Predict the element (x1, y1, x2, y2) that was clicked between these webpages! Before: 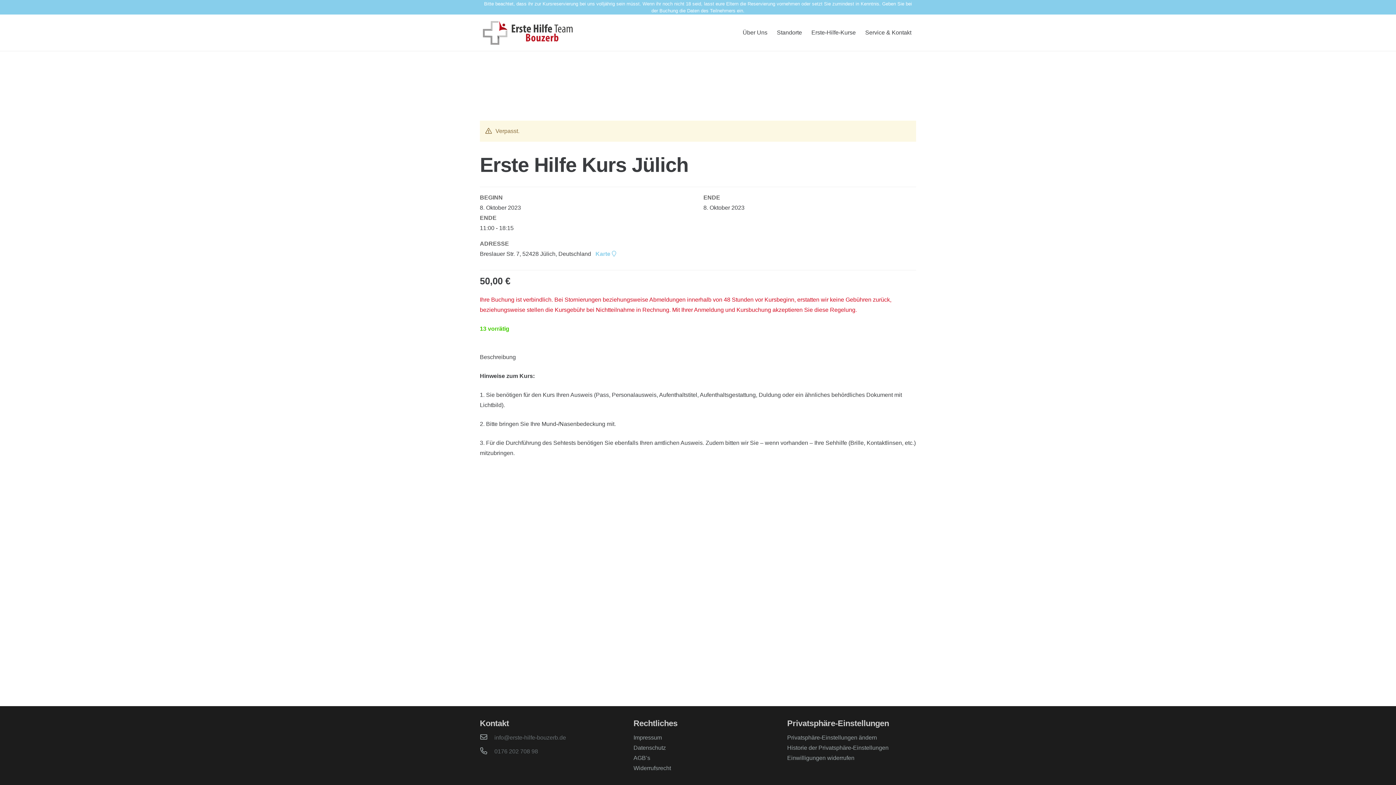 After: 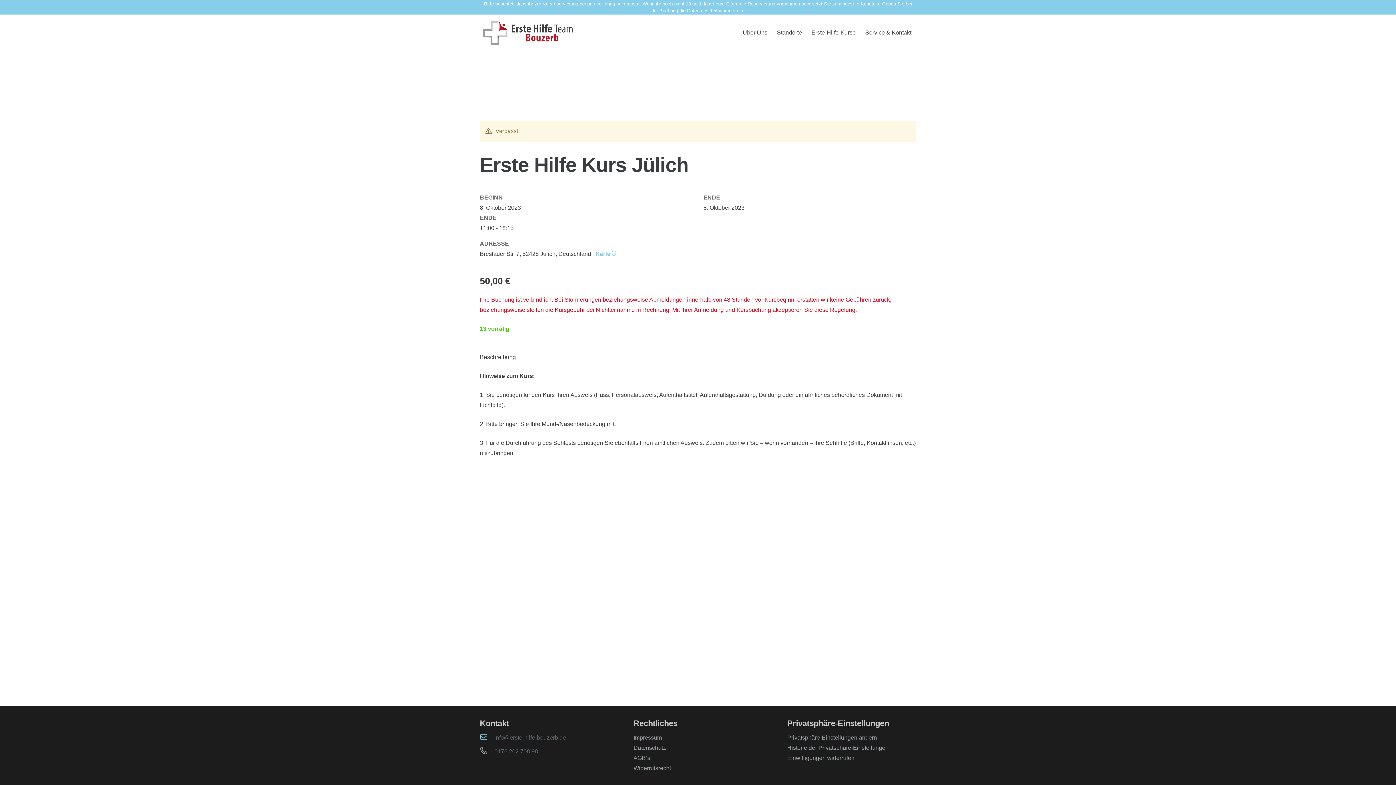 Action: bbox: (480, 733, 494, 743) label: info@erste-hilfe-bouzerb.de